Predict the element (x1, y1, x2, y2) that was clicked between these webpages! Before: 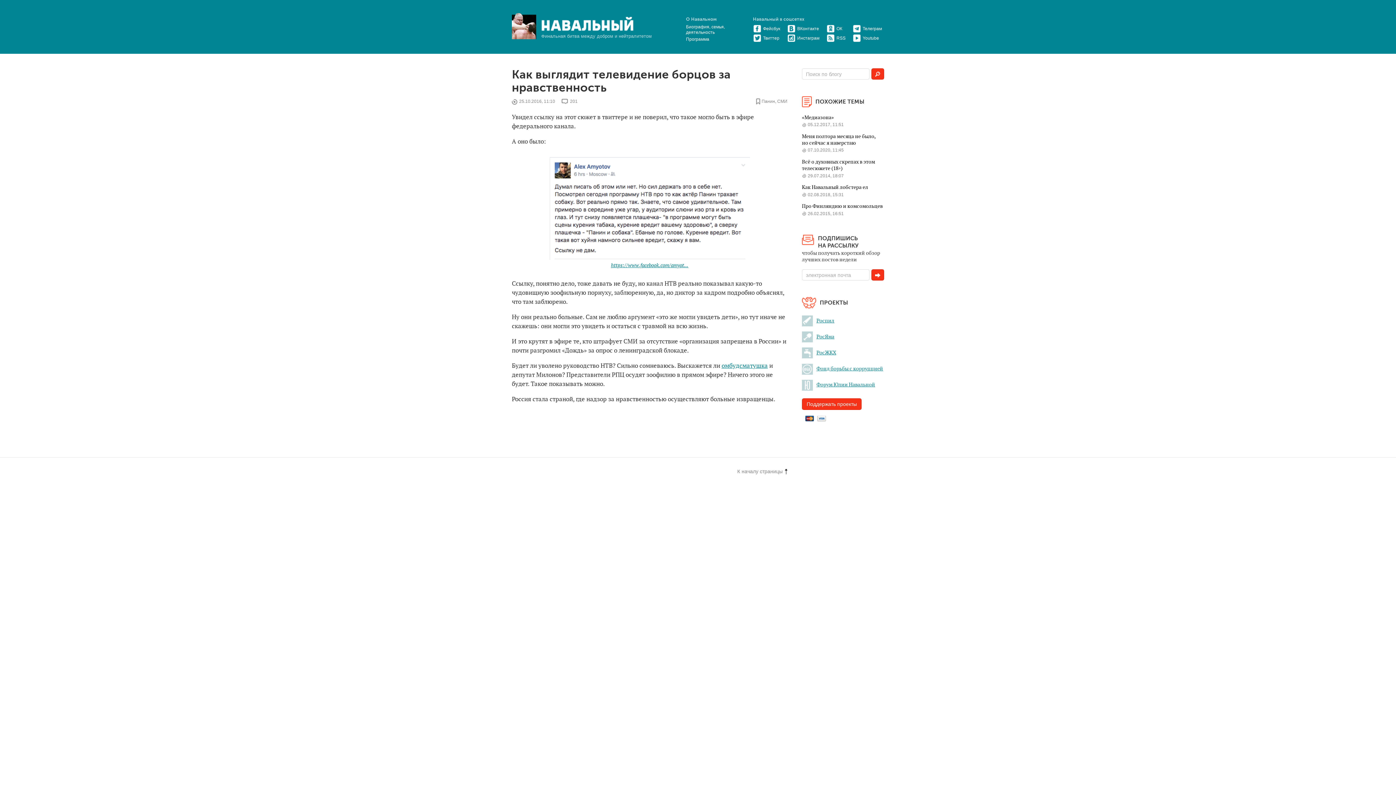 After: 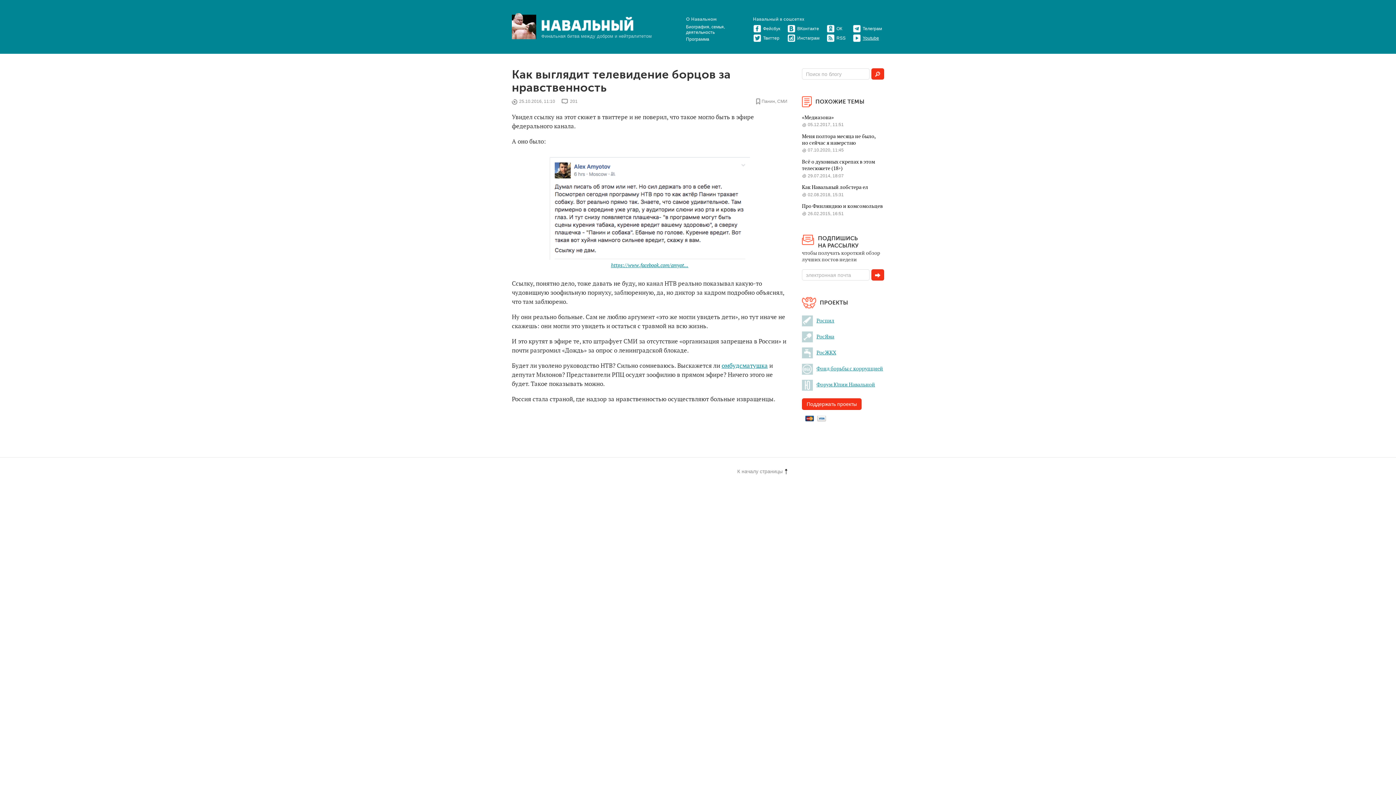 Action: label: Youtube bbox: (853, 35, 879, 40)